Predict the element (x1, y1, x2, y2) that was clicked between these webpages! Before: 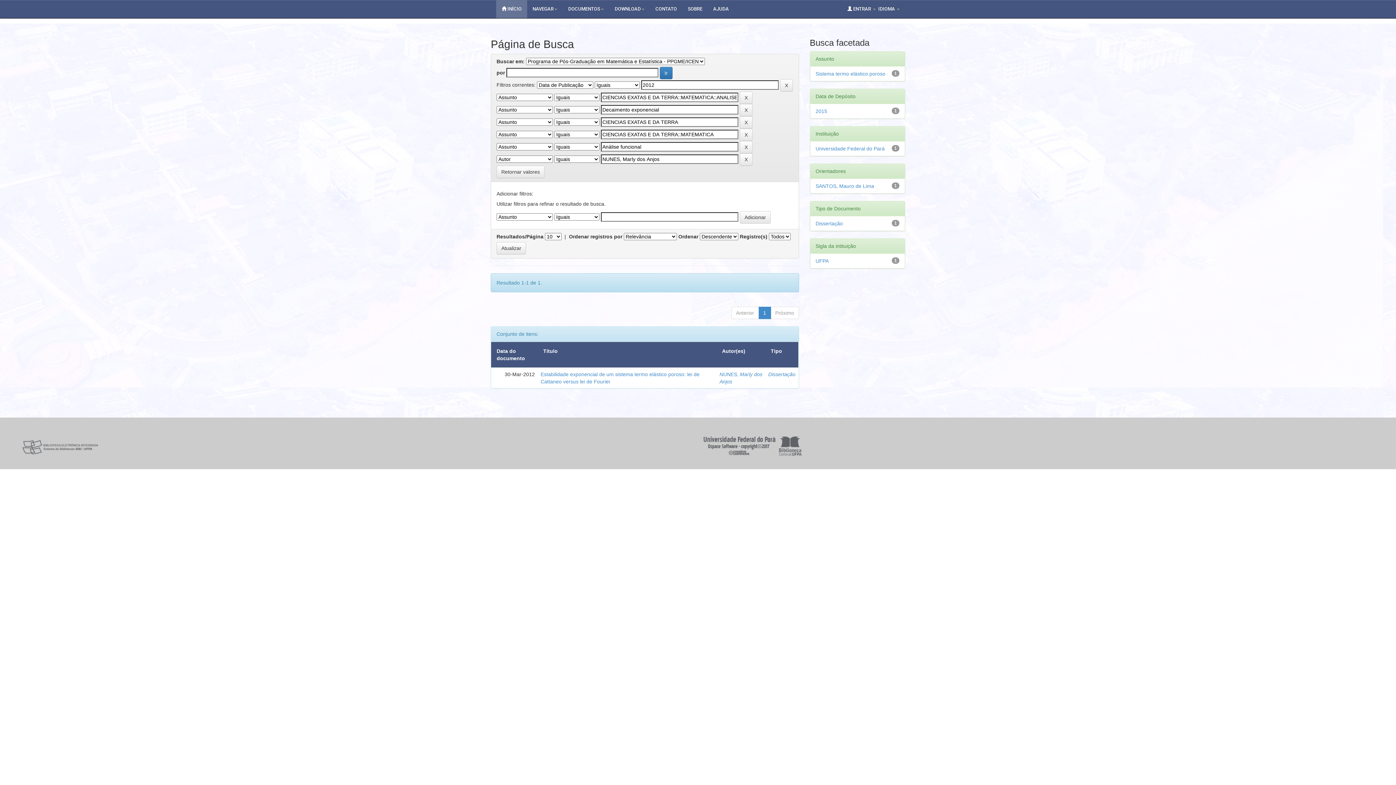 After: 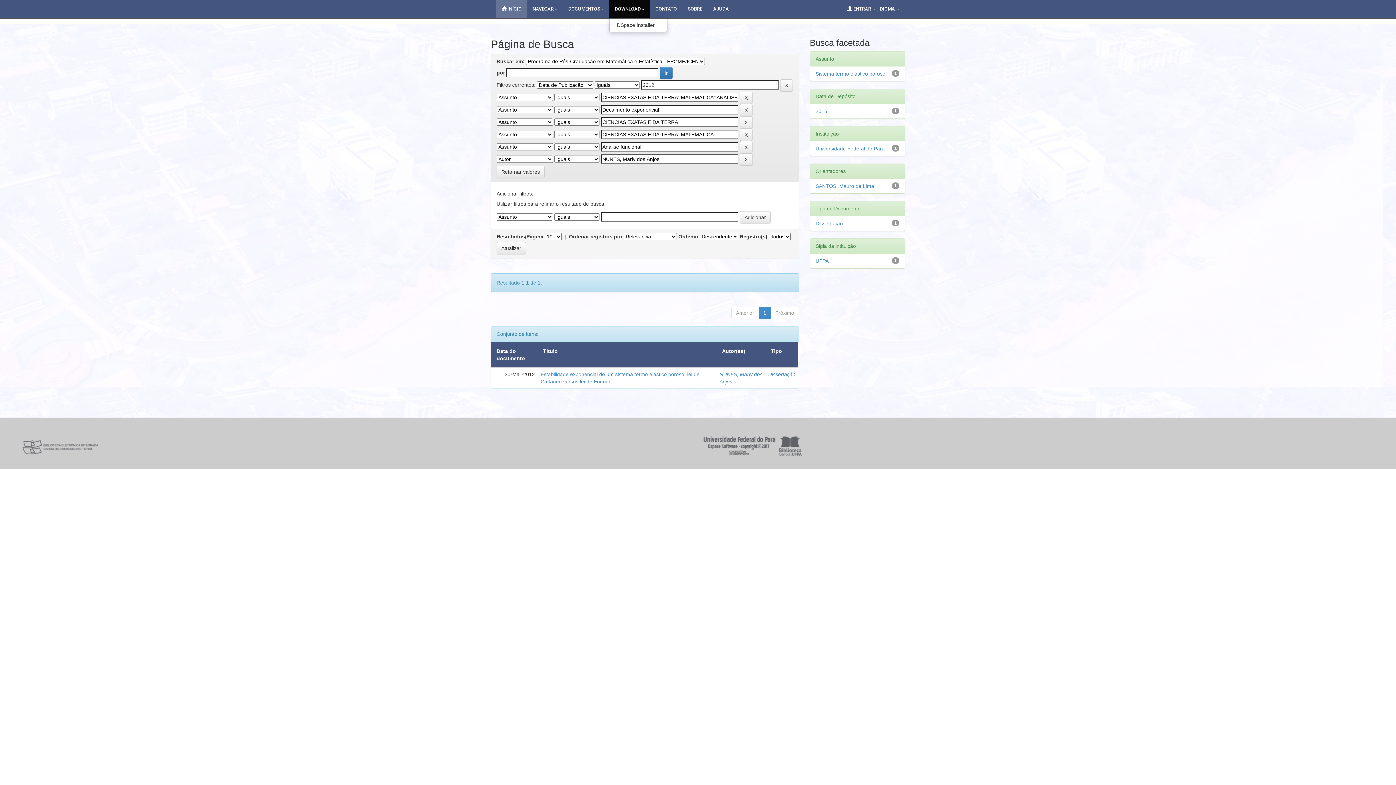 Action: bbox: (609, 0, 650, 18) label: DOWNLOAD